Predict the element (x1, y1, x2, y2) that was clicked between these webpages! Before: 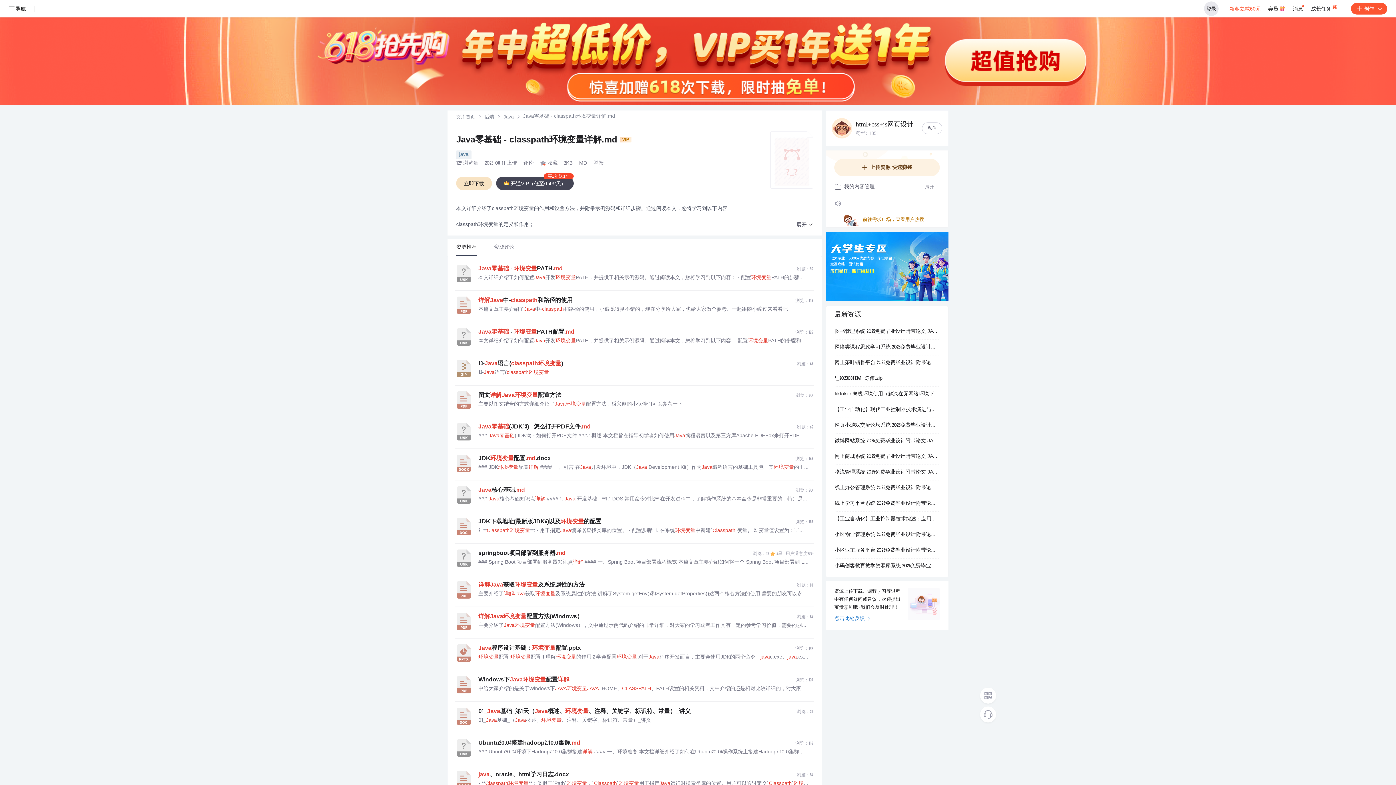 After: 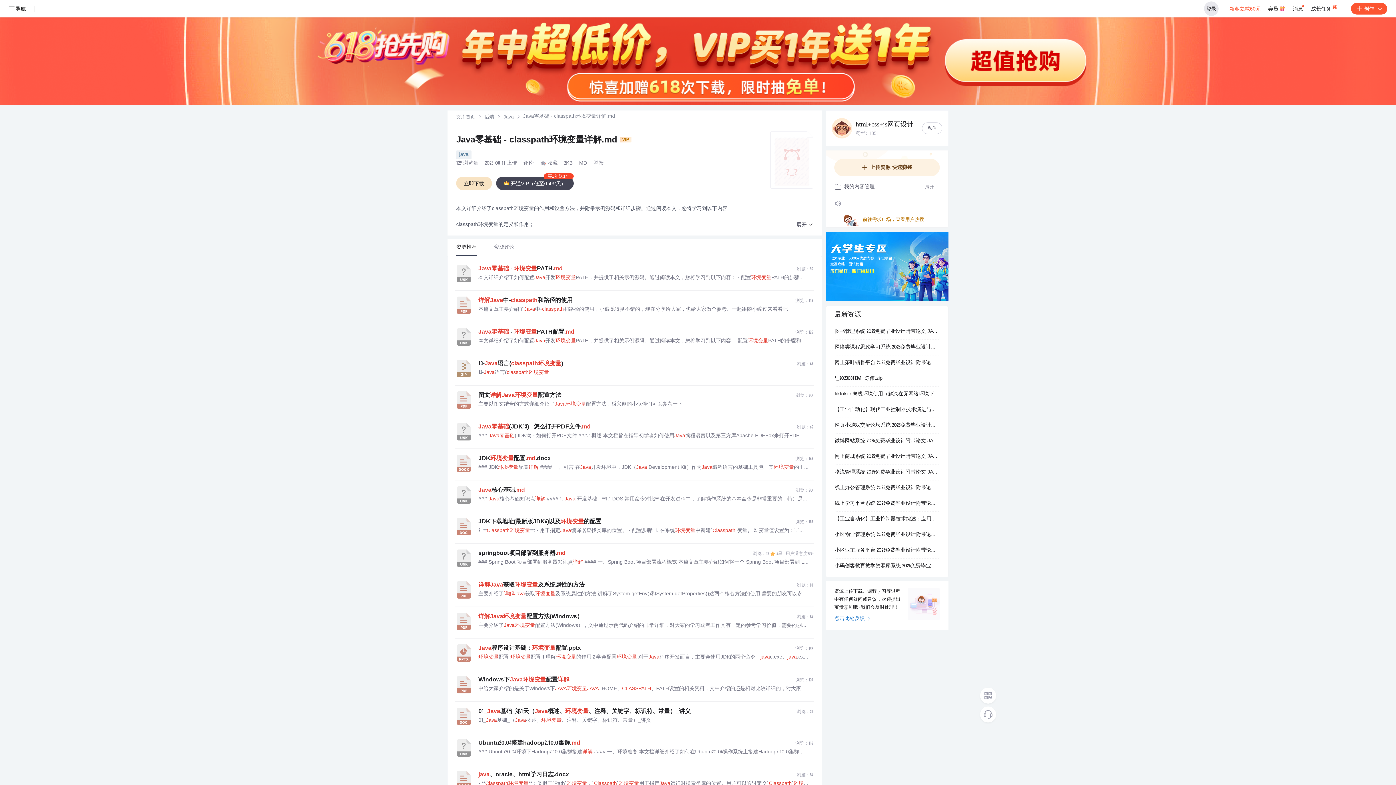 Action: bbox: (478, 328, 814, 336) label: Java零基础 - 环境变量PATH配置.md
浏览：125